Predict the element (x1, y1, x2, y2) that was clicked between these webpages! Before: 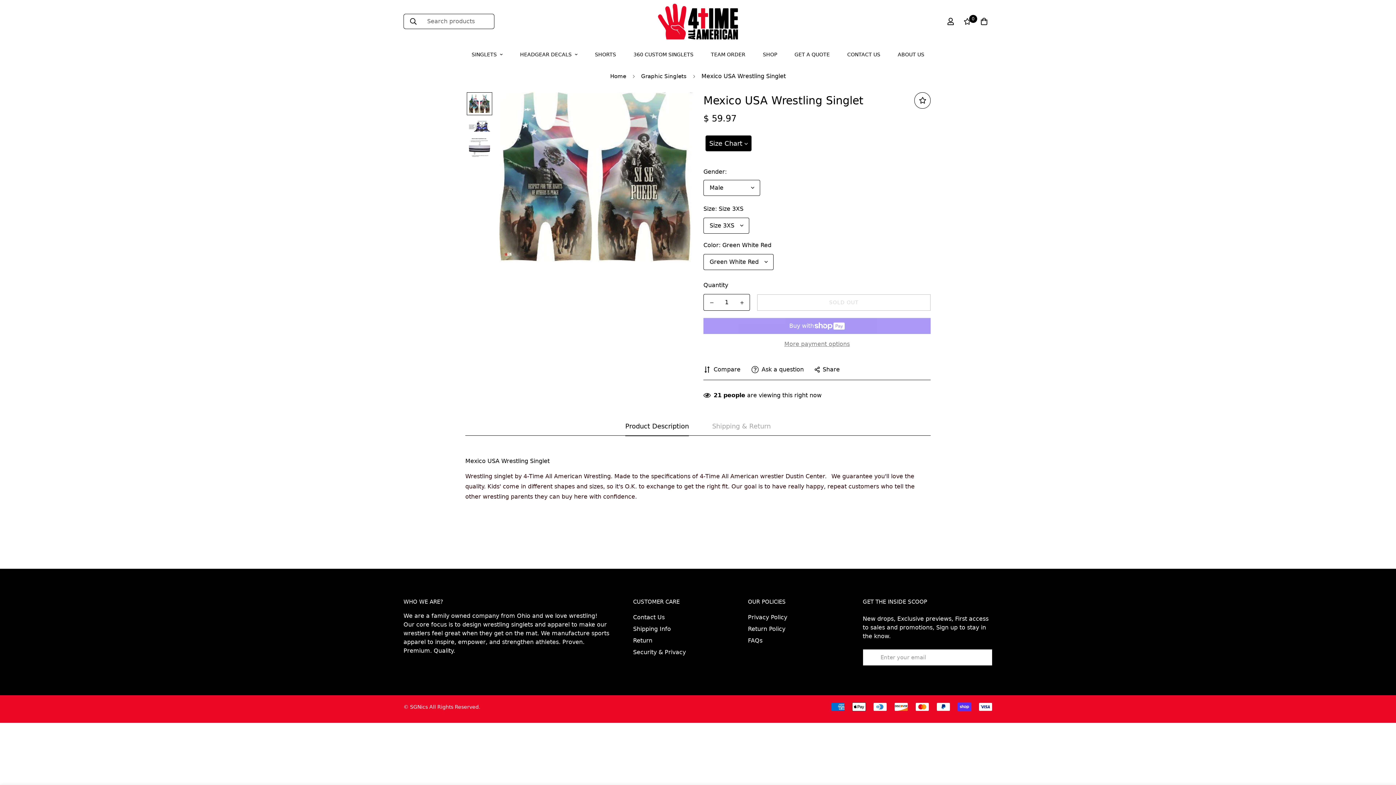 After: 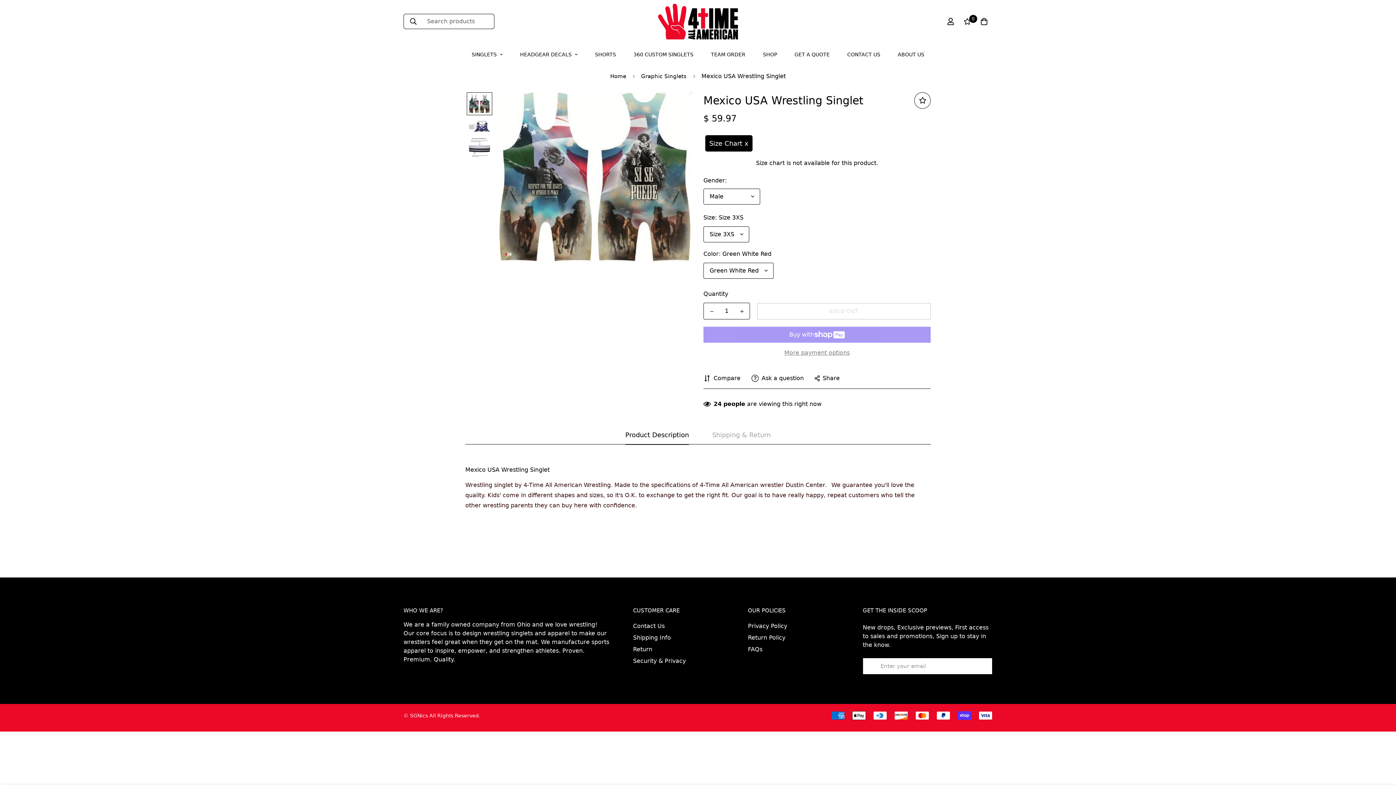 Action: bbox: (705, 135, 752, 151) label: Size Chart 